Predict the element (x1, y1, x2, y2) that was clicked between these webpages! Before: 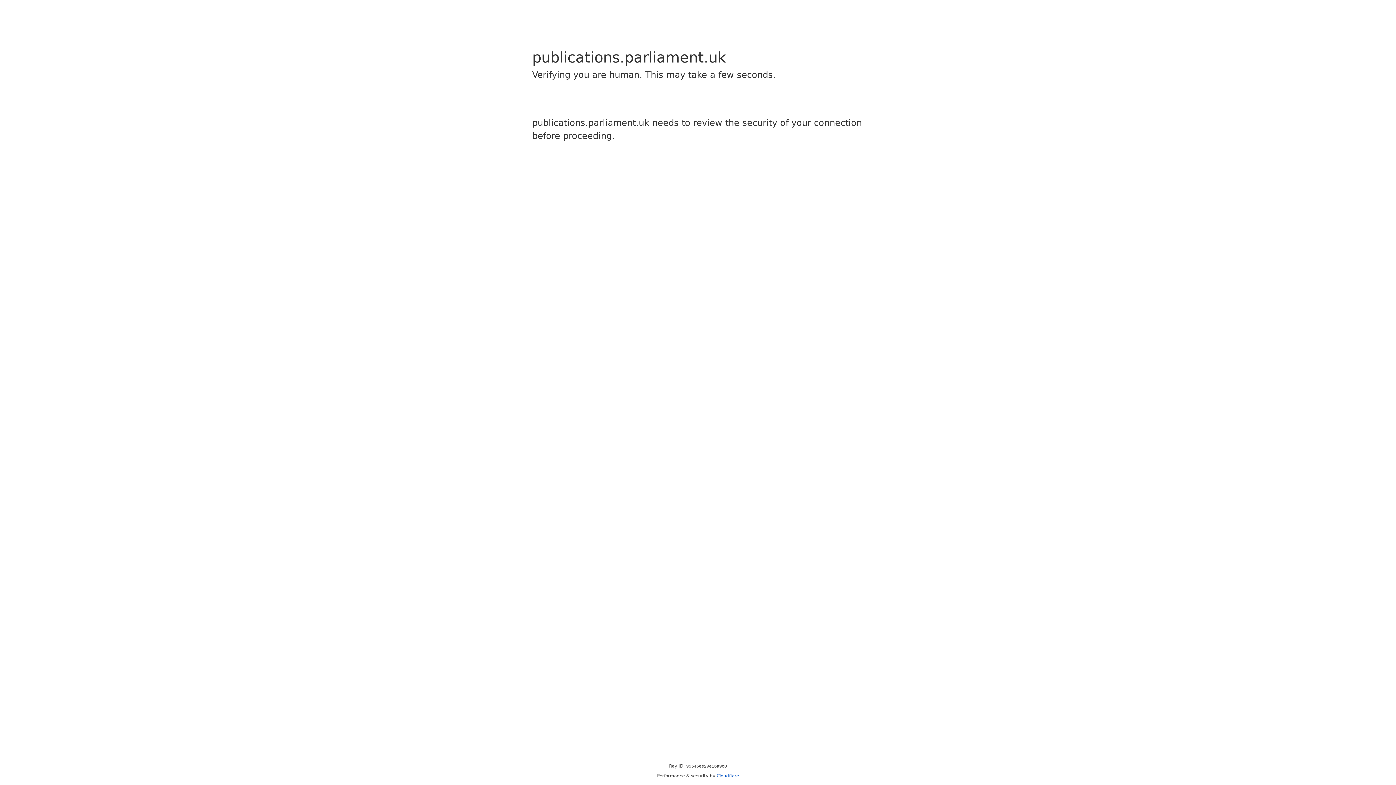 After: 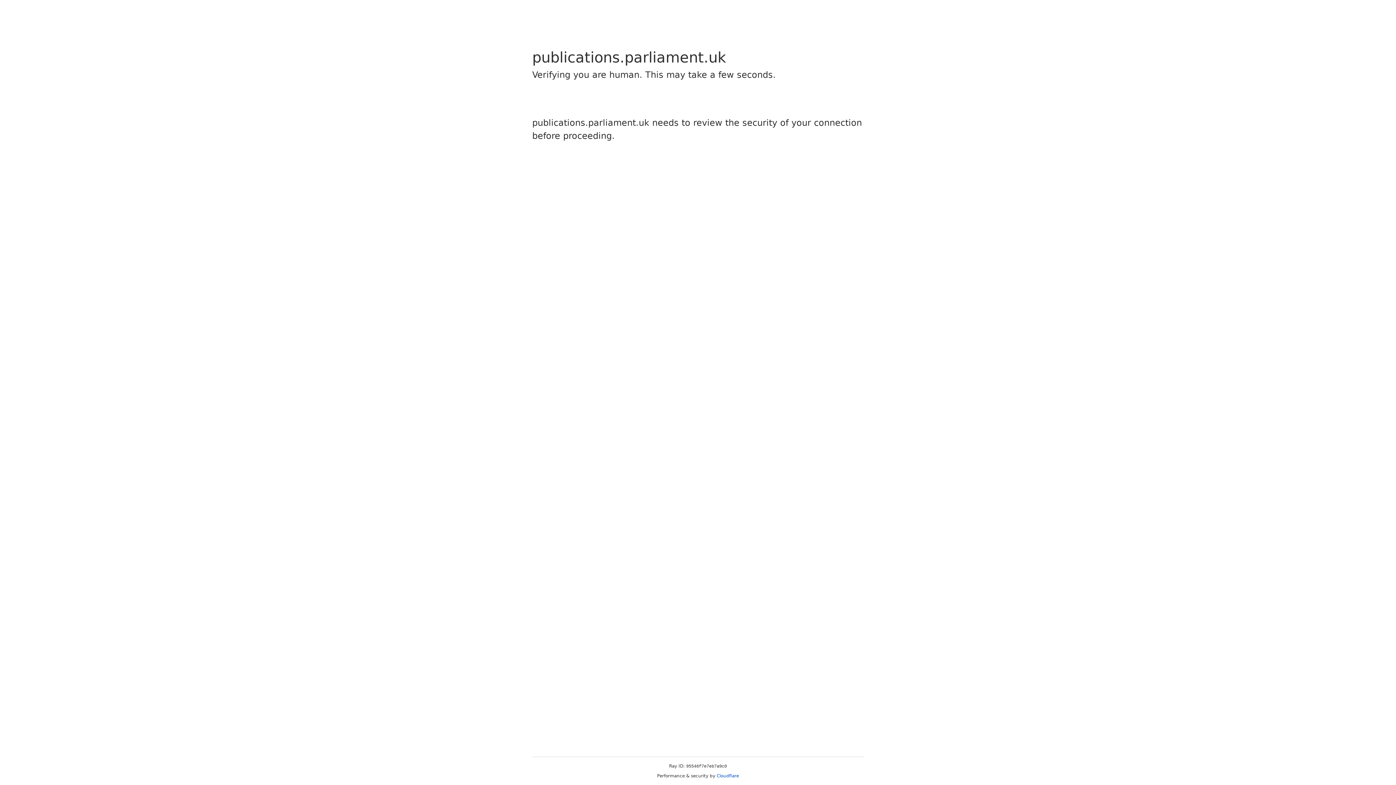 Action: label: Cloudflare bbox: (716, 773, 739, 778)